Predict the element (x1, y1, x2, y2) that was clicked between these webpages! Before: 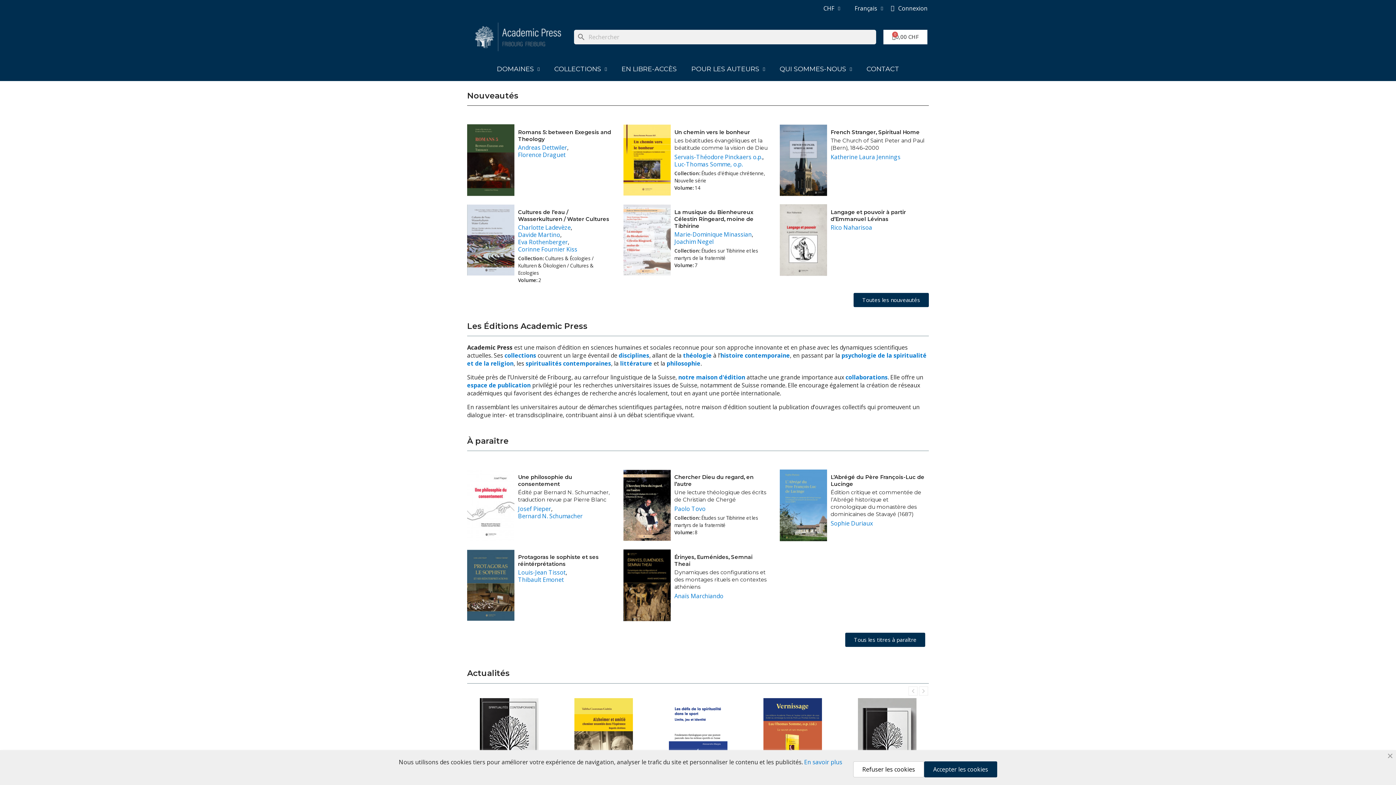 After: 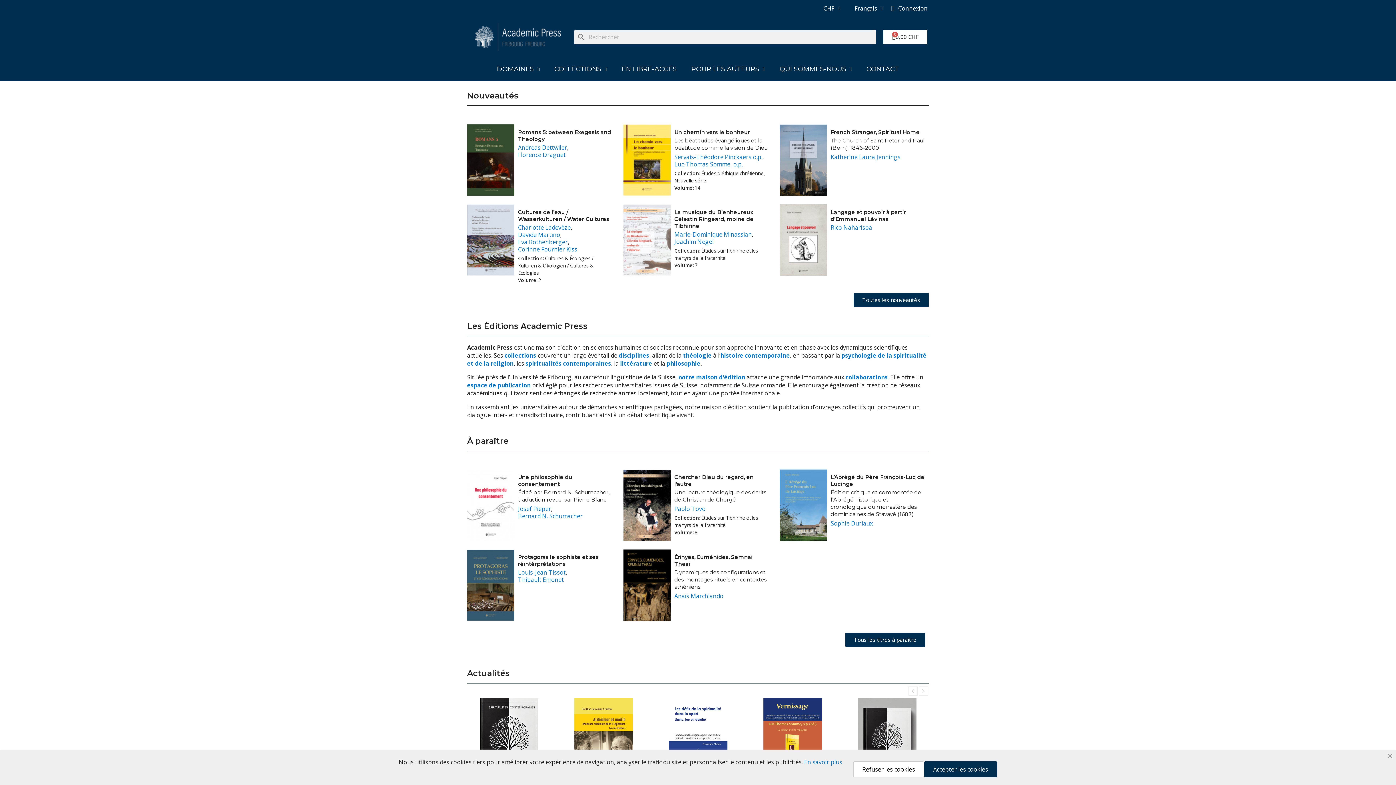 Action: bbox: (467, 20, 566, 53)